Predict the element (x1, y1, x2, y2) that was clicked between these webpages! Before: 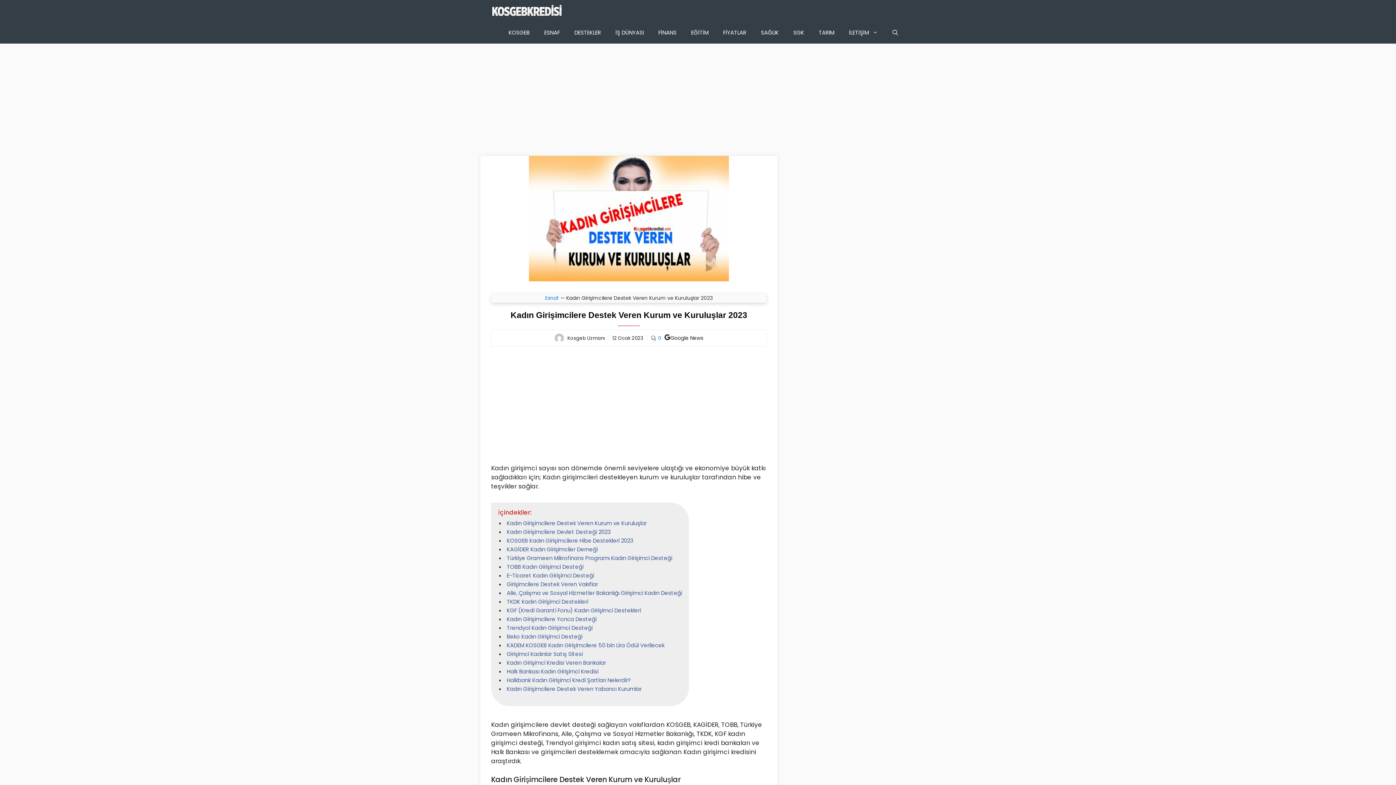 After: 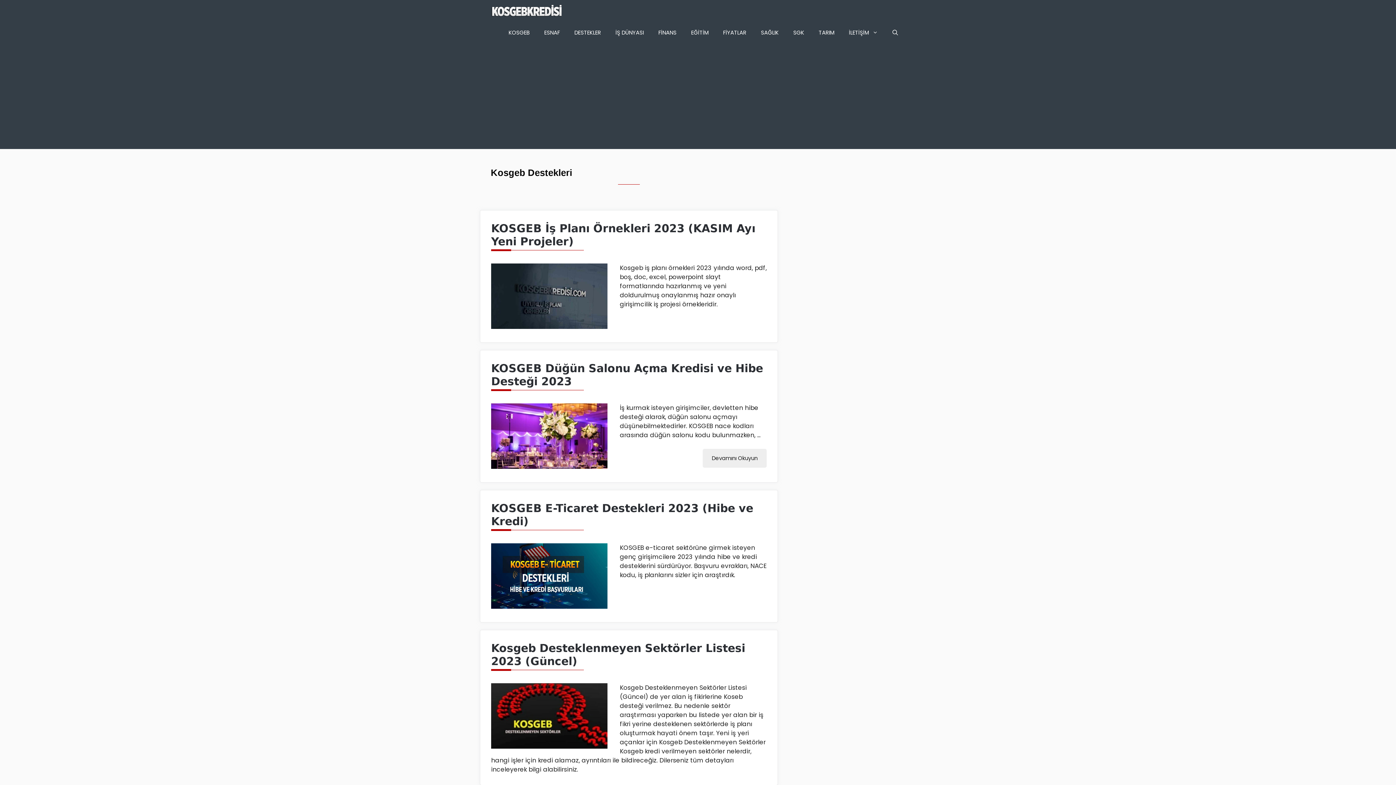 Action: label: KOSGEB bbox: (501, 21, 537, 43)